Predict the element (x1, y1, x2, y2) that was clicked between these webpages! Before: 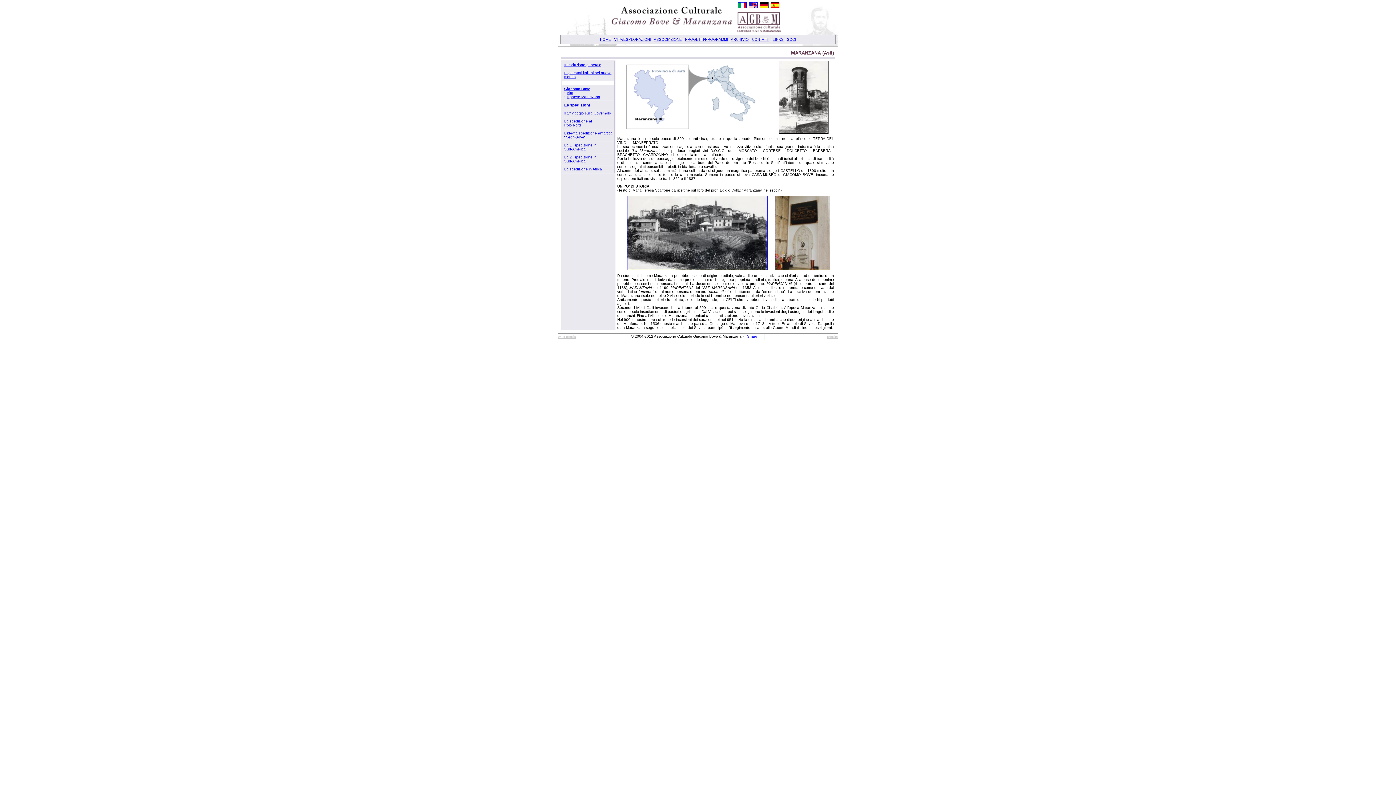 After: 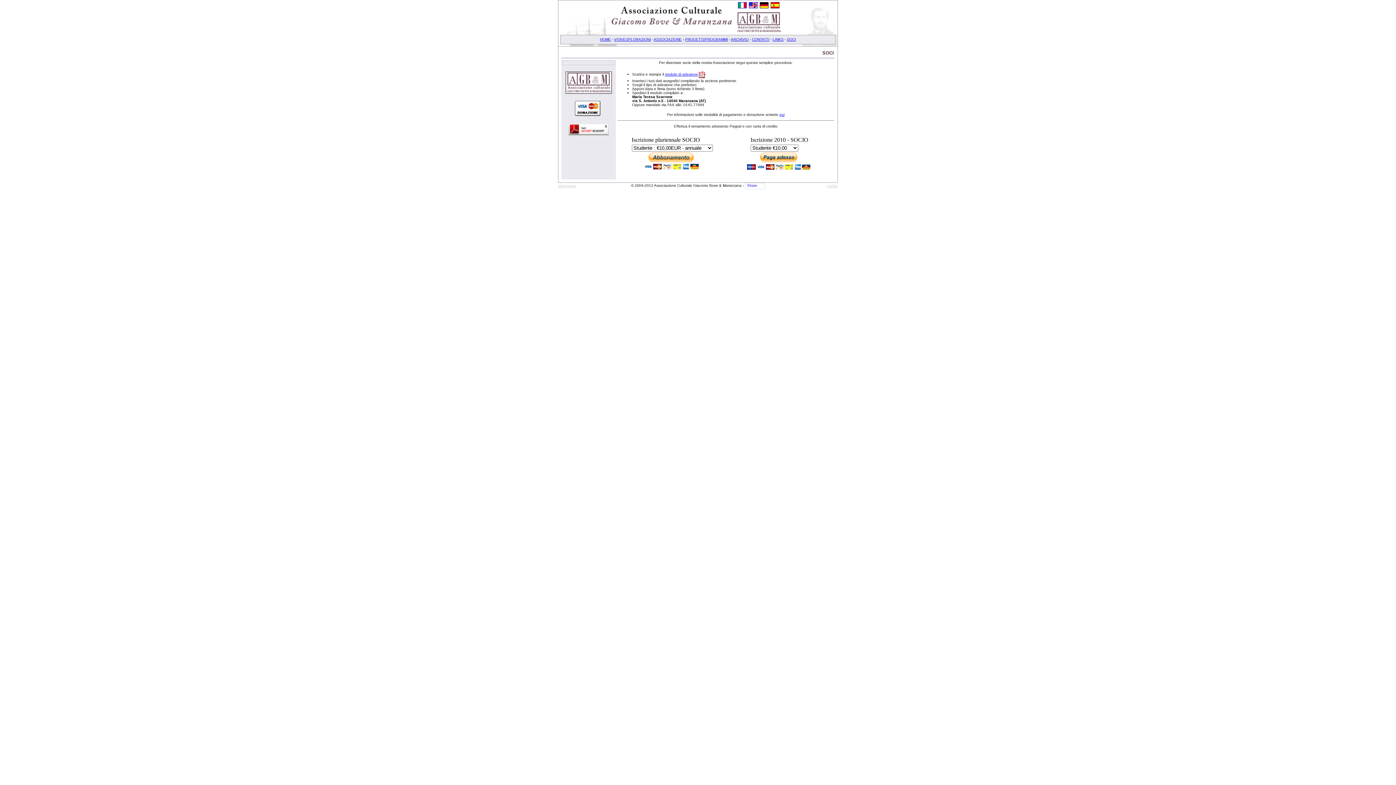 Action: bbox: (787, 37, 796, 41) label: SOCI